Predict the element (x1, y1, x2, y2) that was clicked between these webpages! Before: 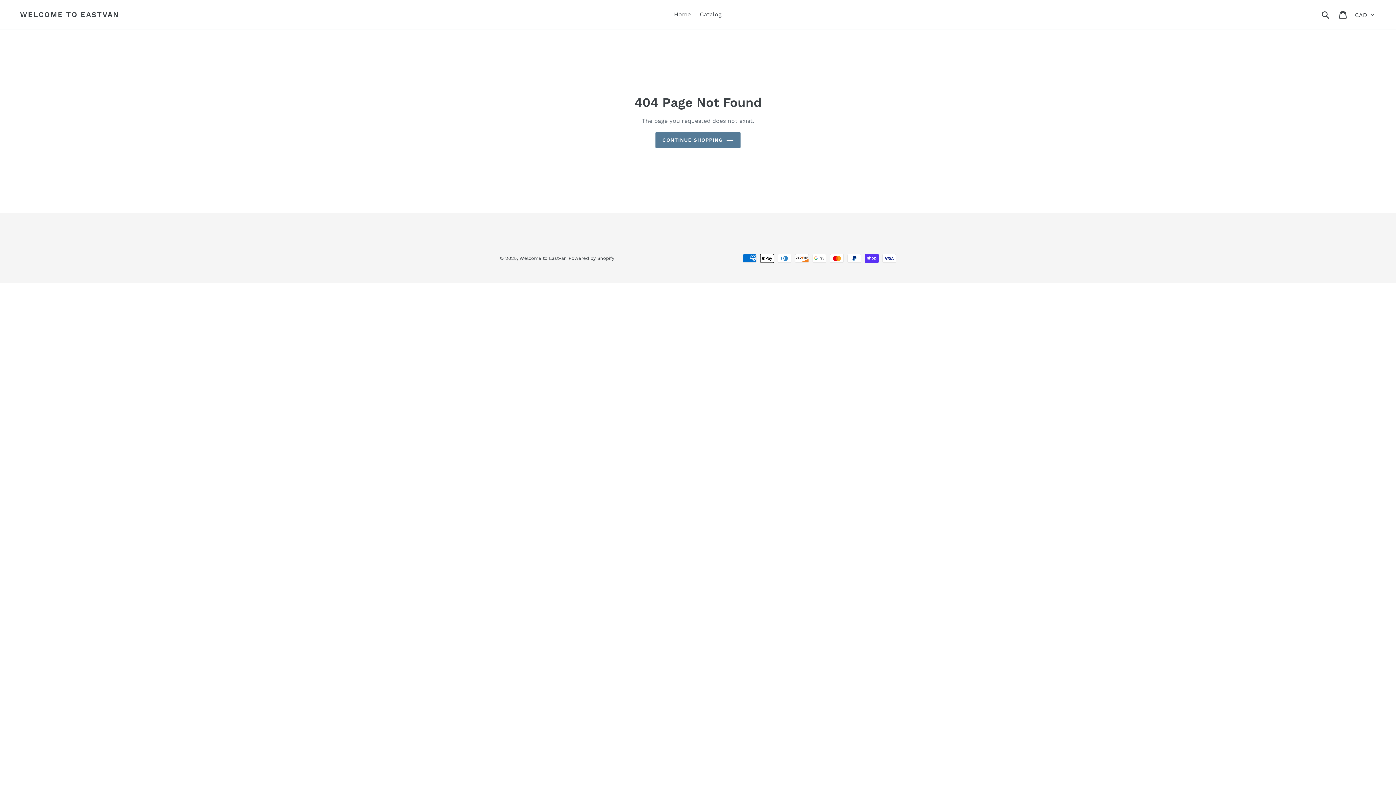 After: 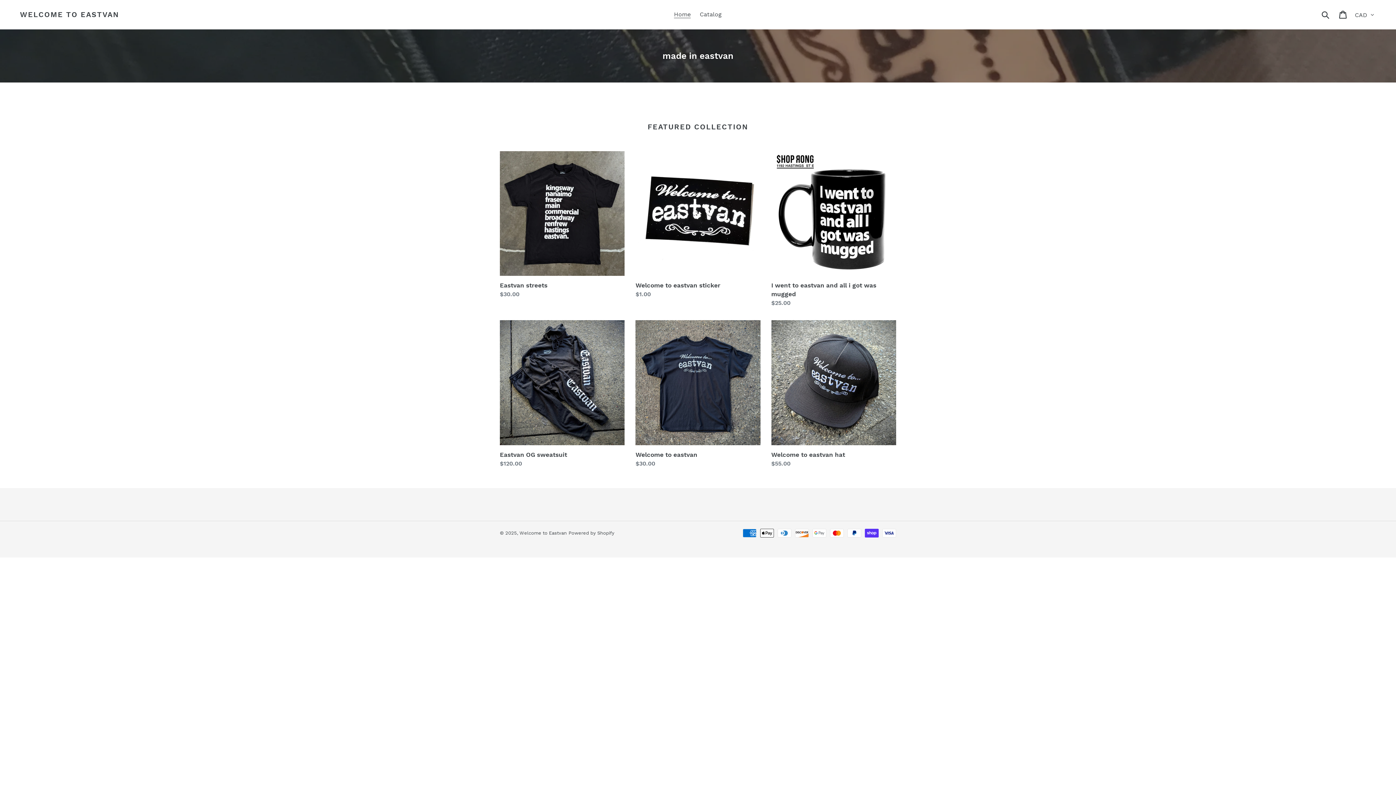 Action: label: Welcome to Eastvan bbox: (519, 255, 566, 261)